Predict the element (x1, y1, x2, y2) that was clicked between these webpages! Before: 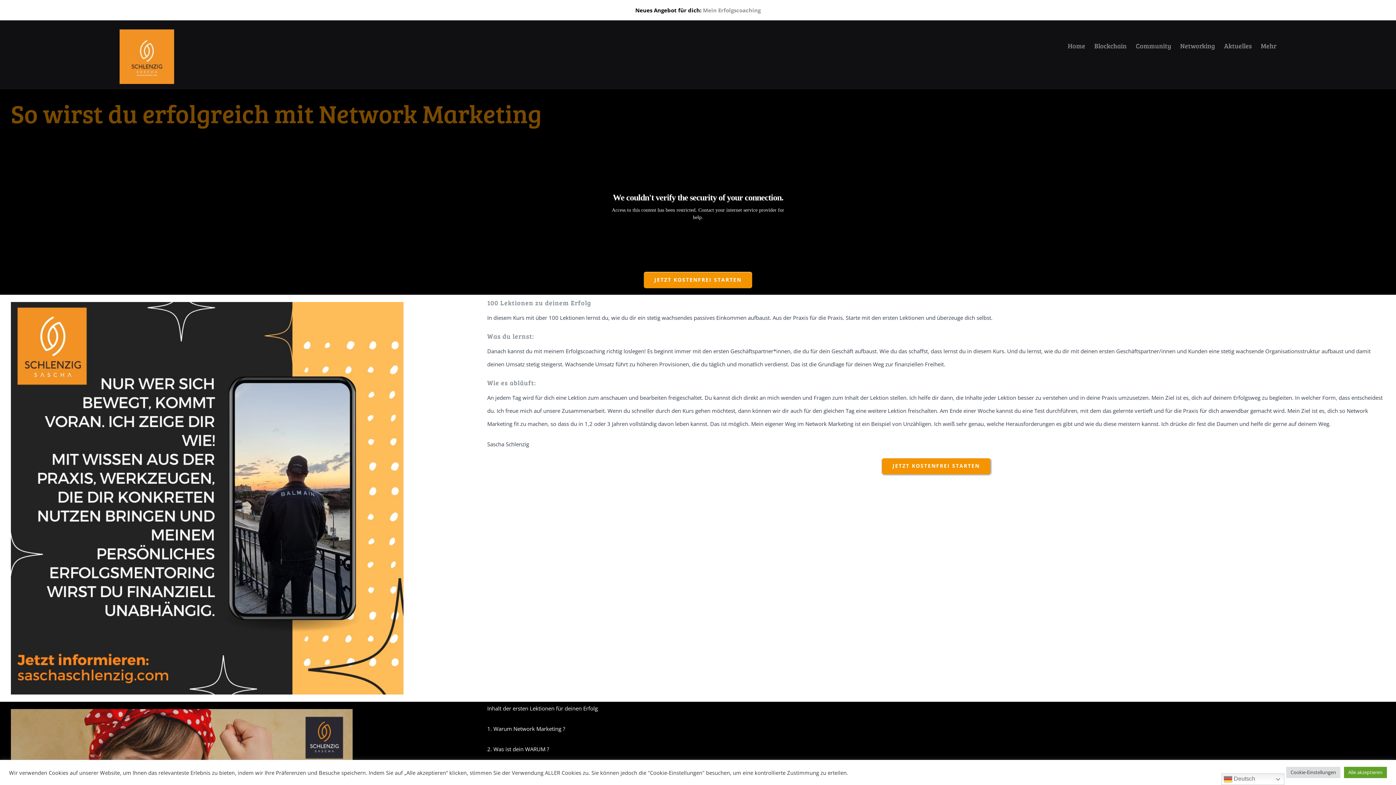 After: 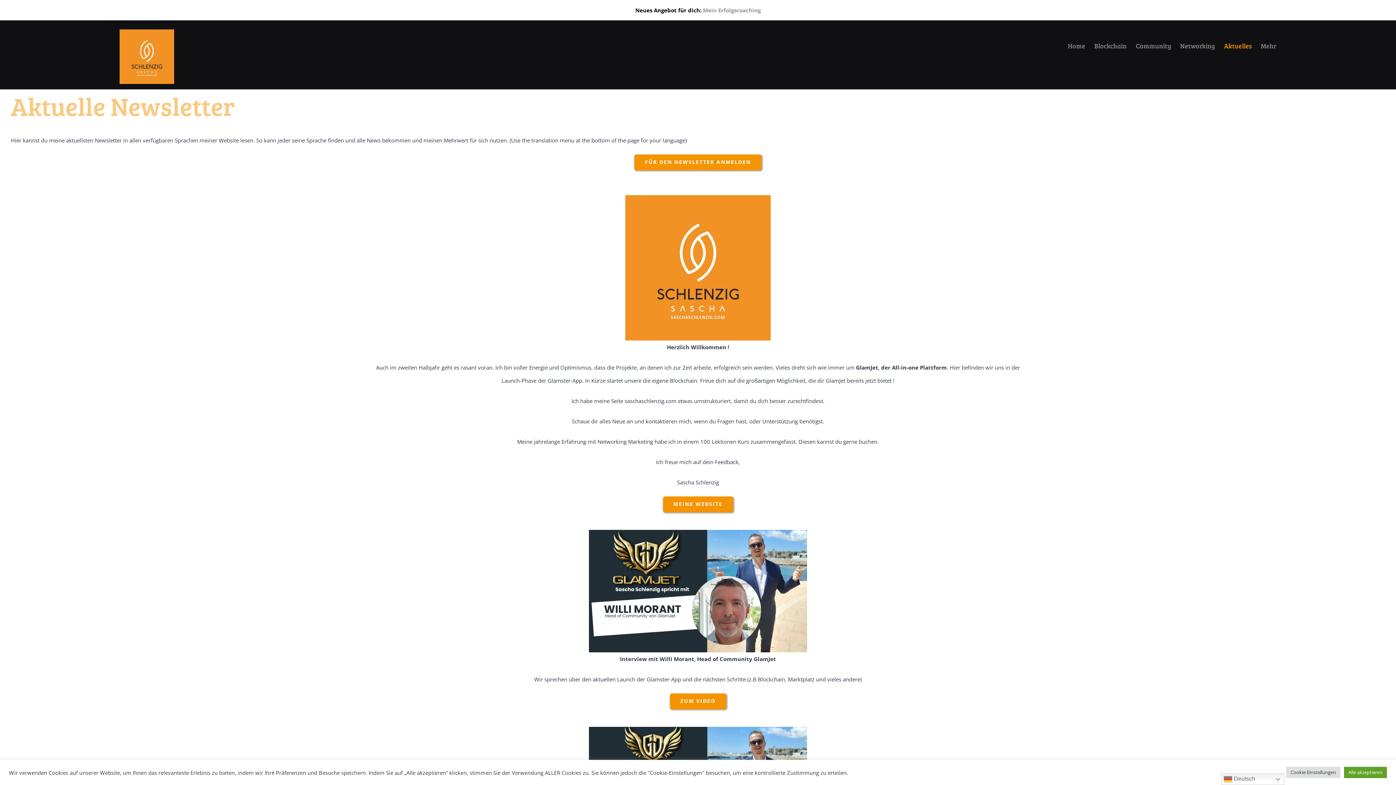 Action: label: Aktuelles bbox: (1224, 27, 1252, 64)